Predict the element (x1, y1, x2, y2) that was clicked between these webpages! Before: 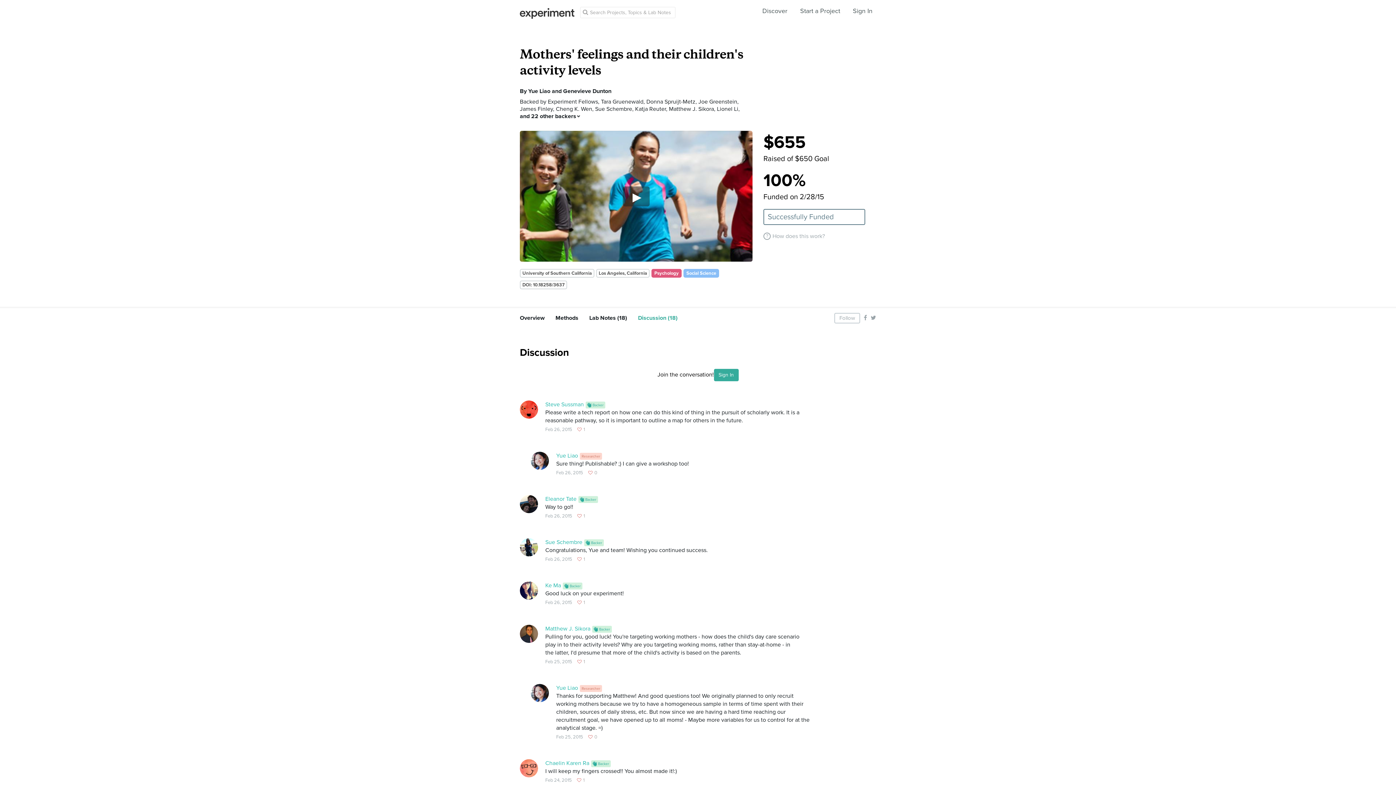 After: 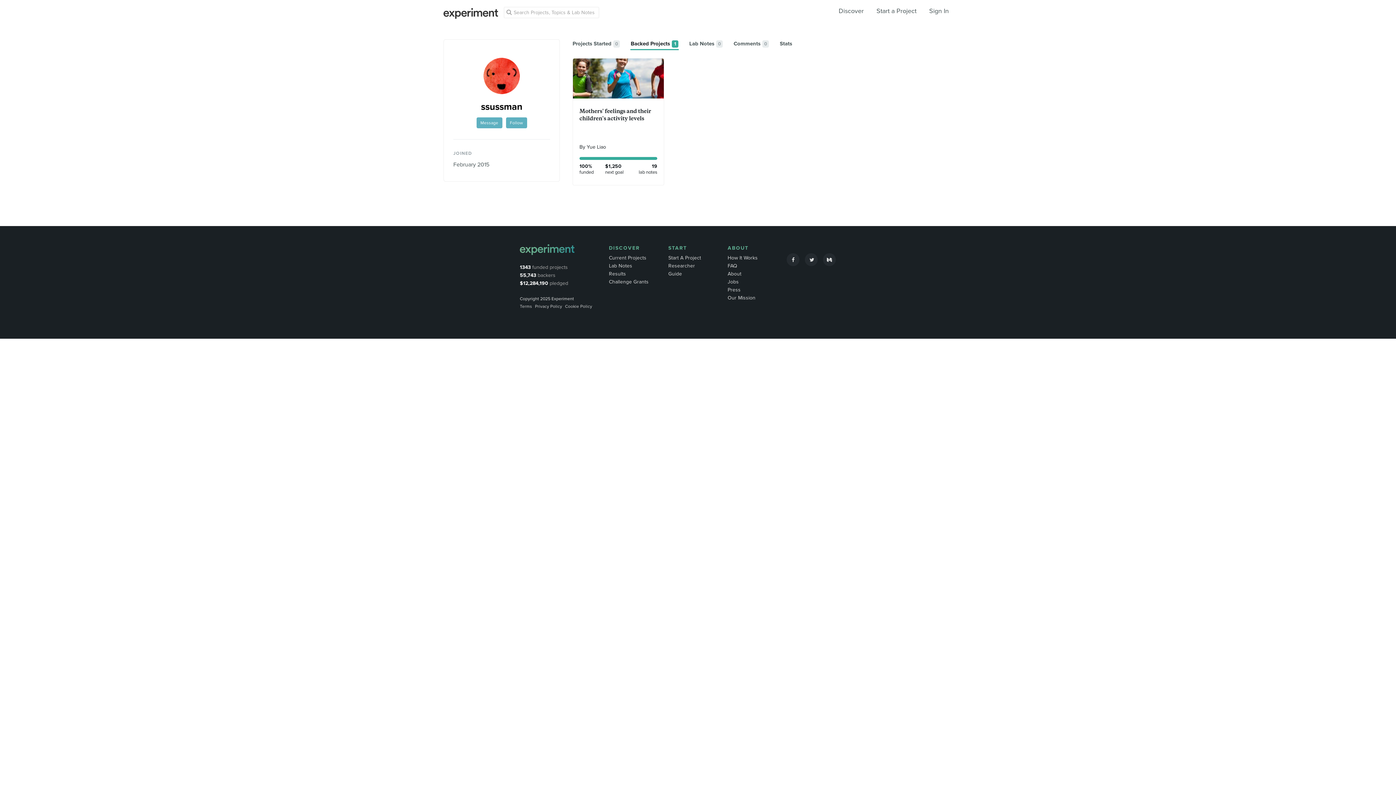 Action: bbox: (520, 413, 538, 420)